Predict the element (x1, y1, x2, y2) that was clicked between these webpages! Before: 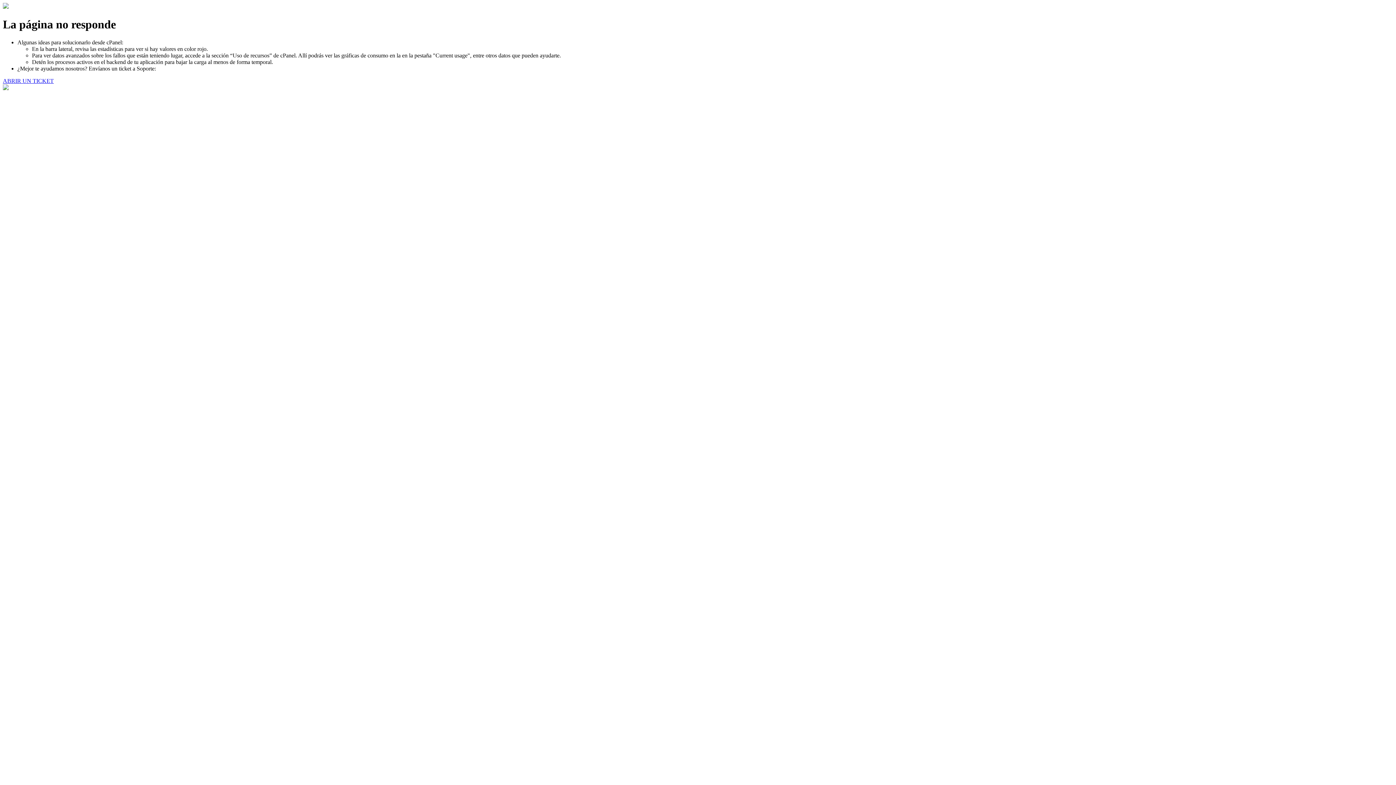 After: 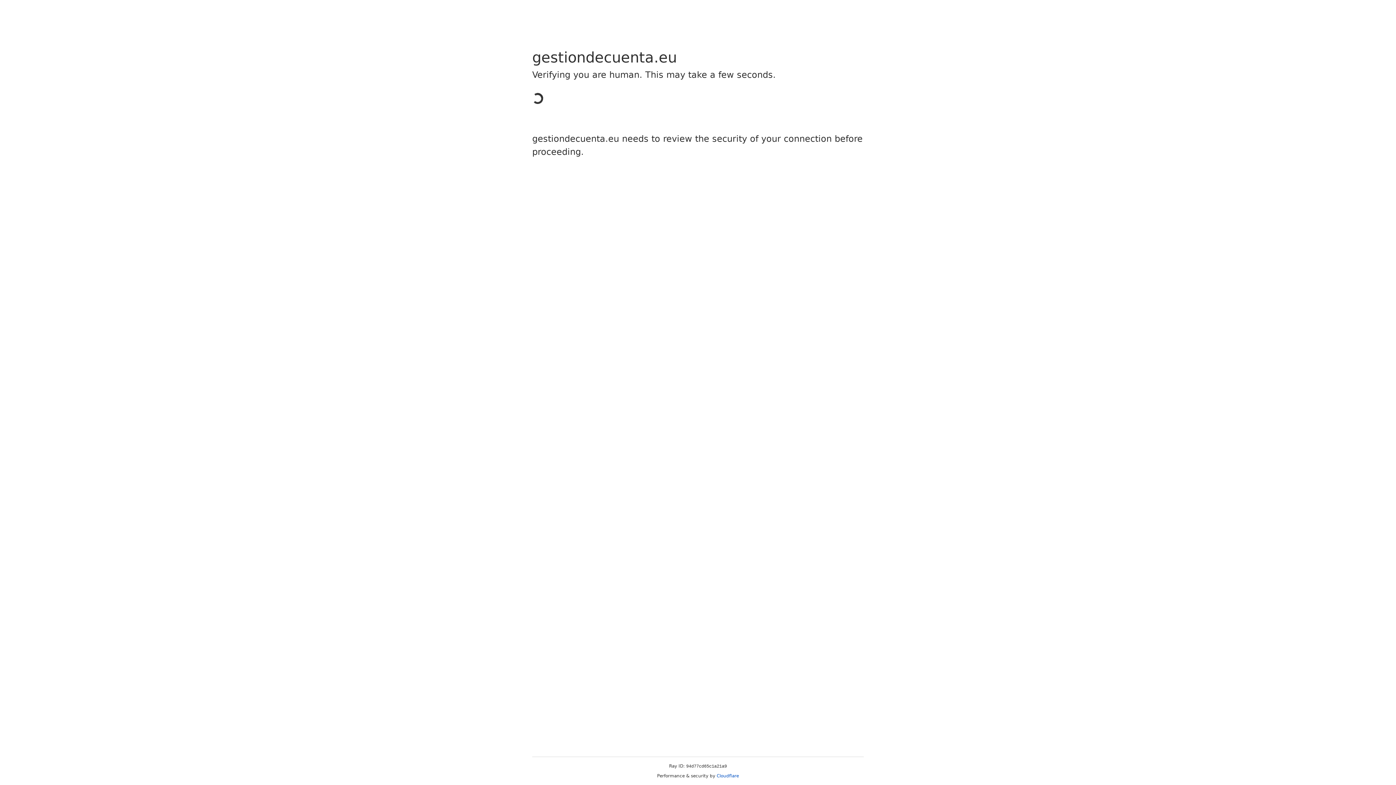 Action: bbox: (2, 77, 53, 83) label: ABRIR UN TICKET